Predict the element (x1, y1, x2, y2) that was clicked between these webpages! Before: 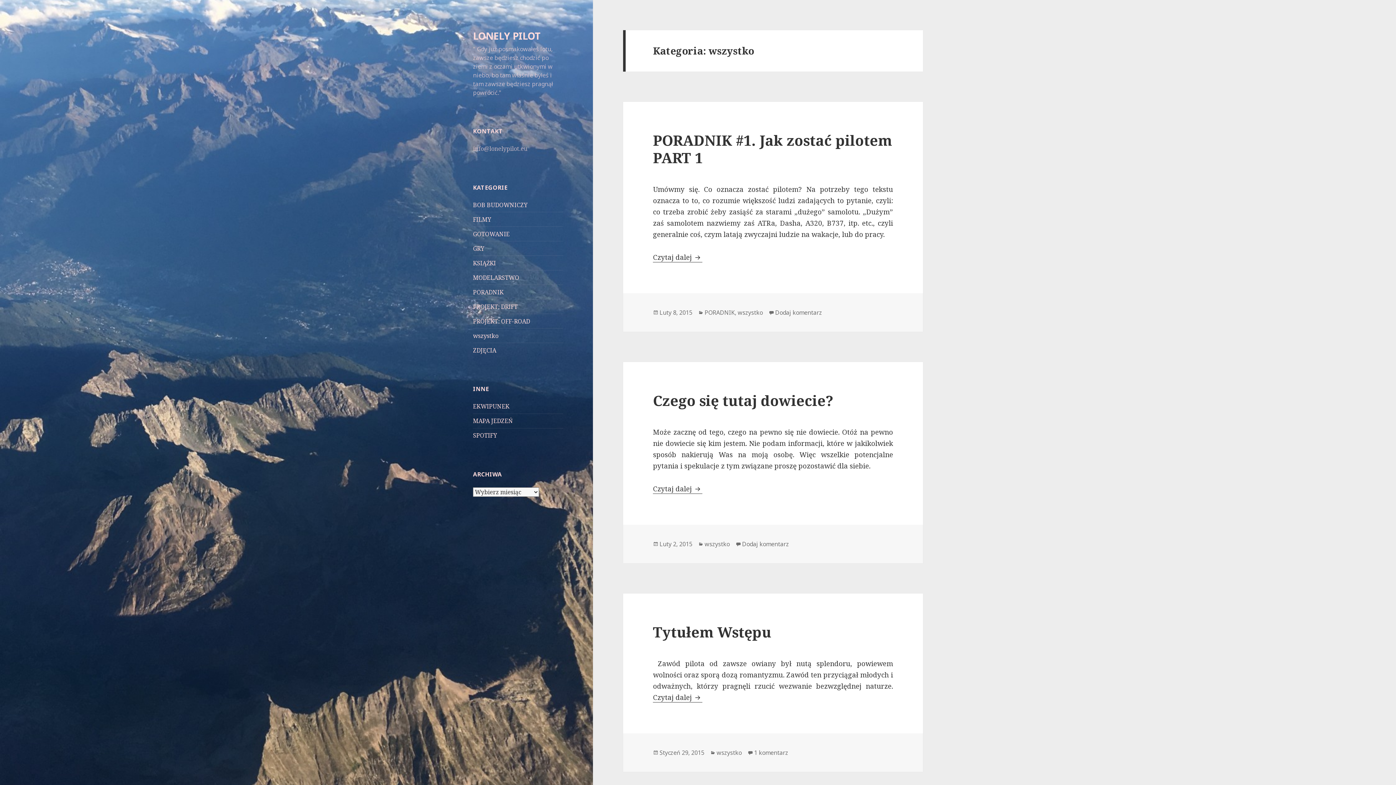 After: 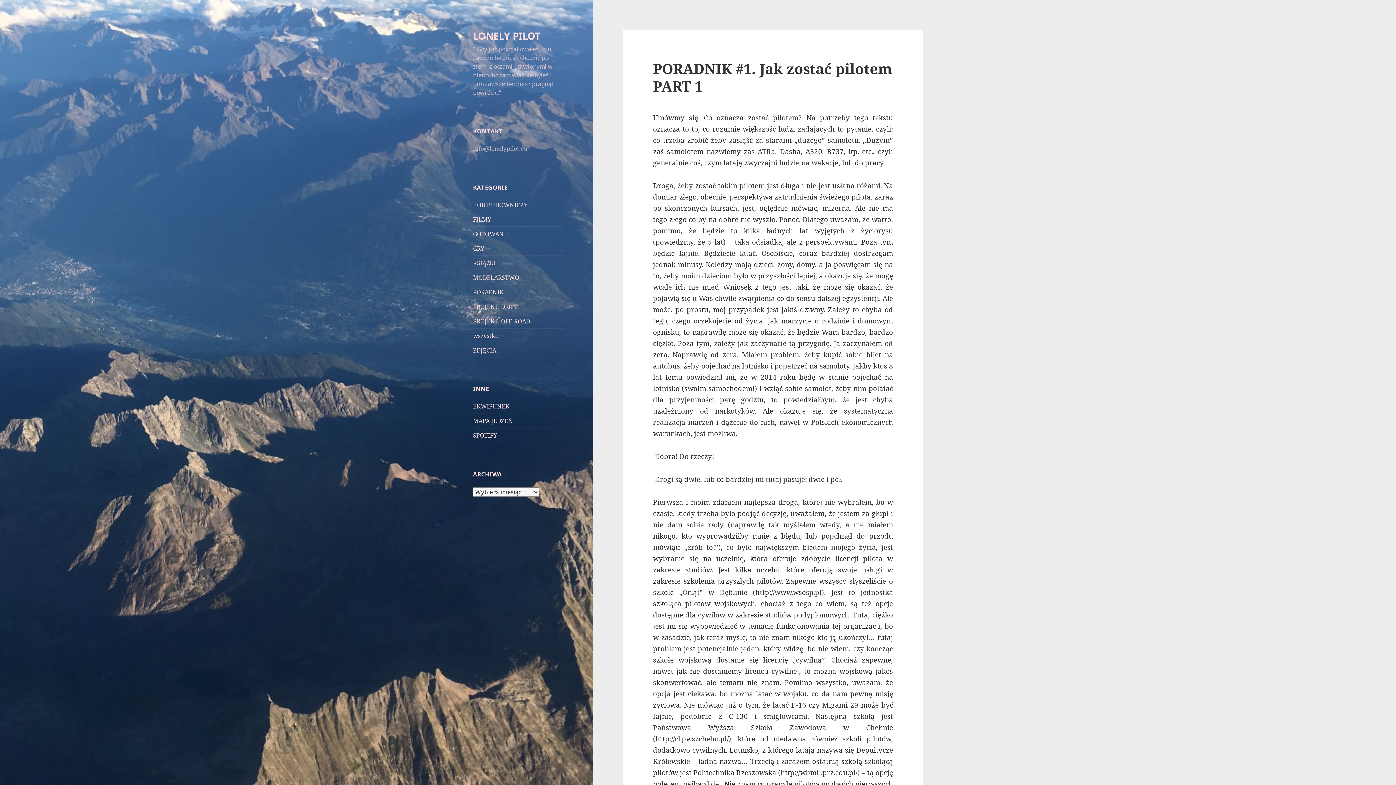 Action: label: PORADNIK #1. Jak zostać pilotem PART 1 bbox: (653, 130, 892, 167)